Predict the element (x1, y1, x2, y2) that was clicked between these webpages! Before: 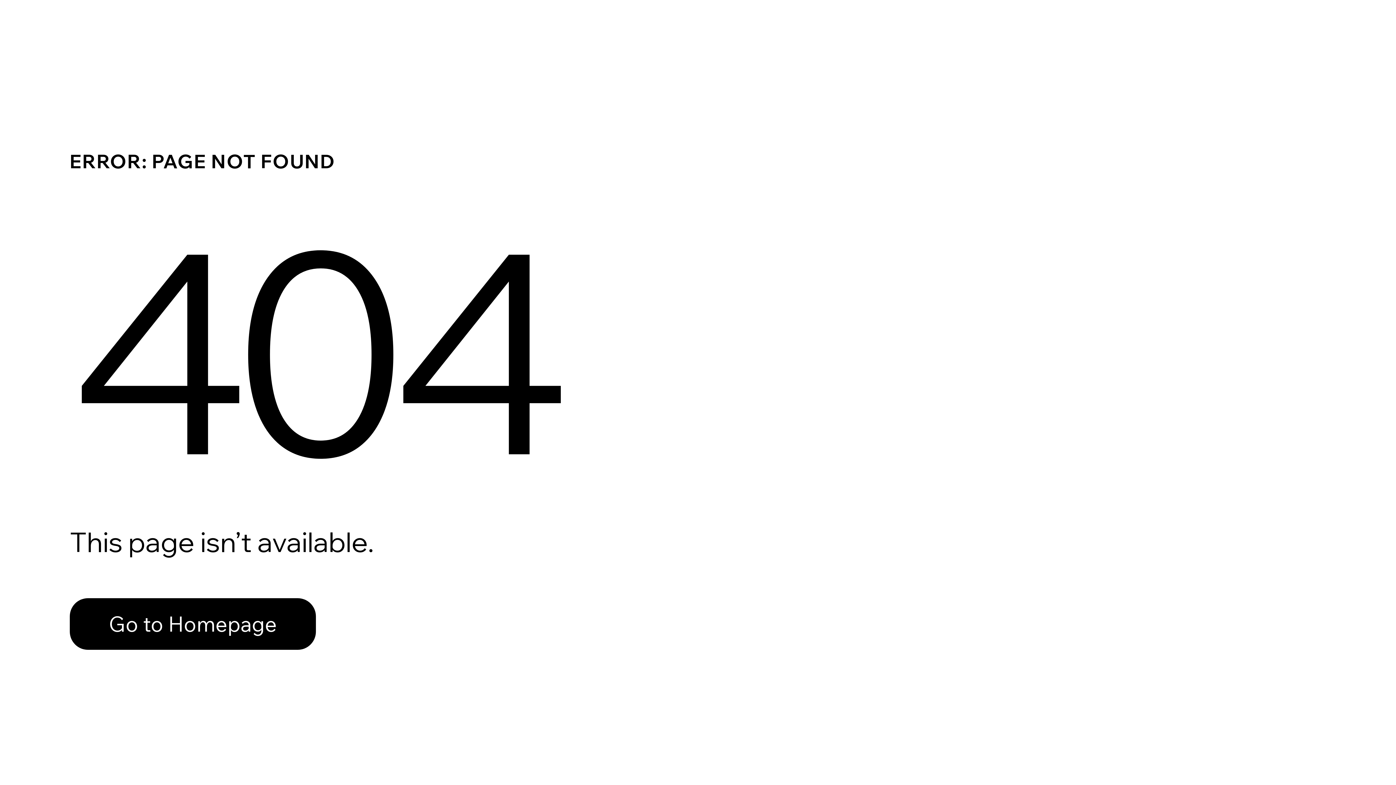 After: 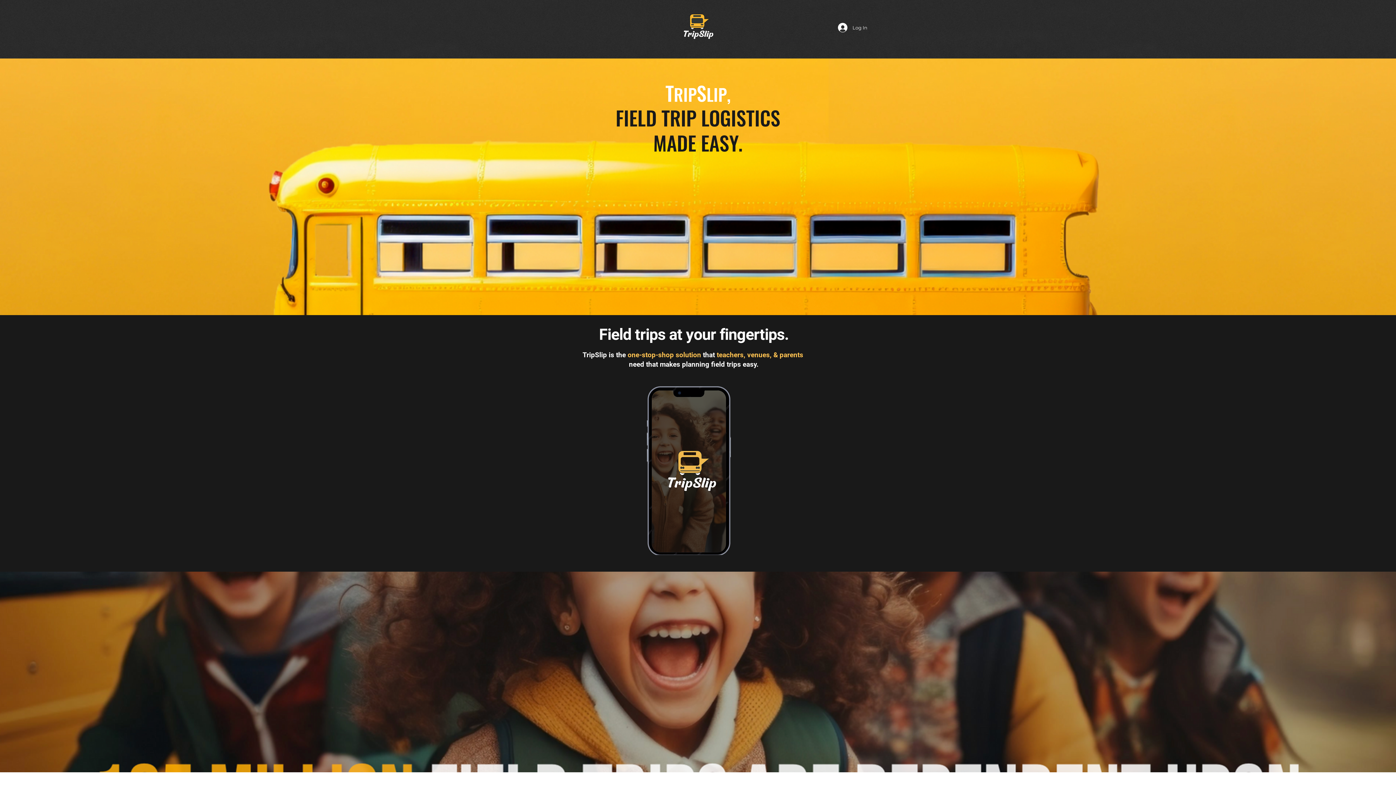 Action: label: Go to Homepage bbox: (69, 598, 316, 650)